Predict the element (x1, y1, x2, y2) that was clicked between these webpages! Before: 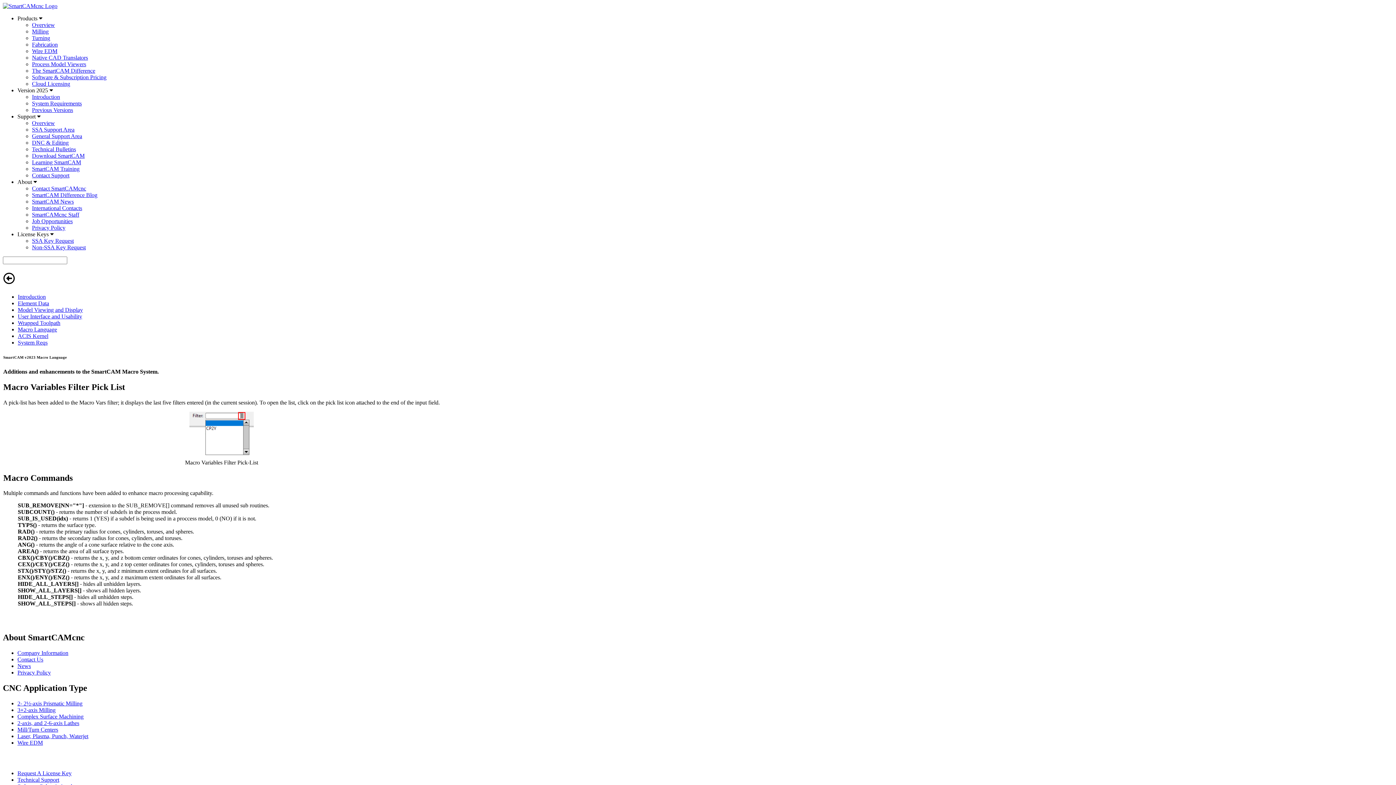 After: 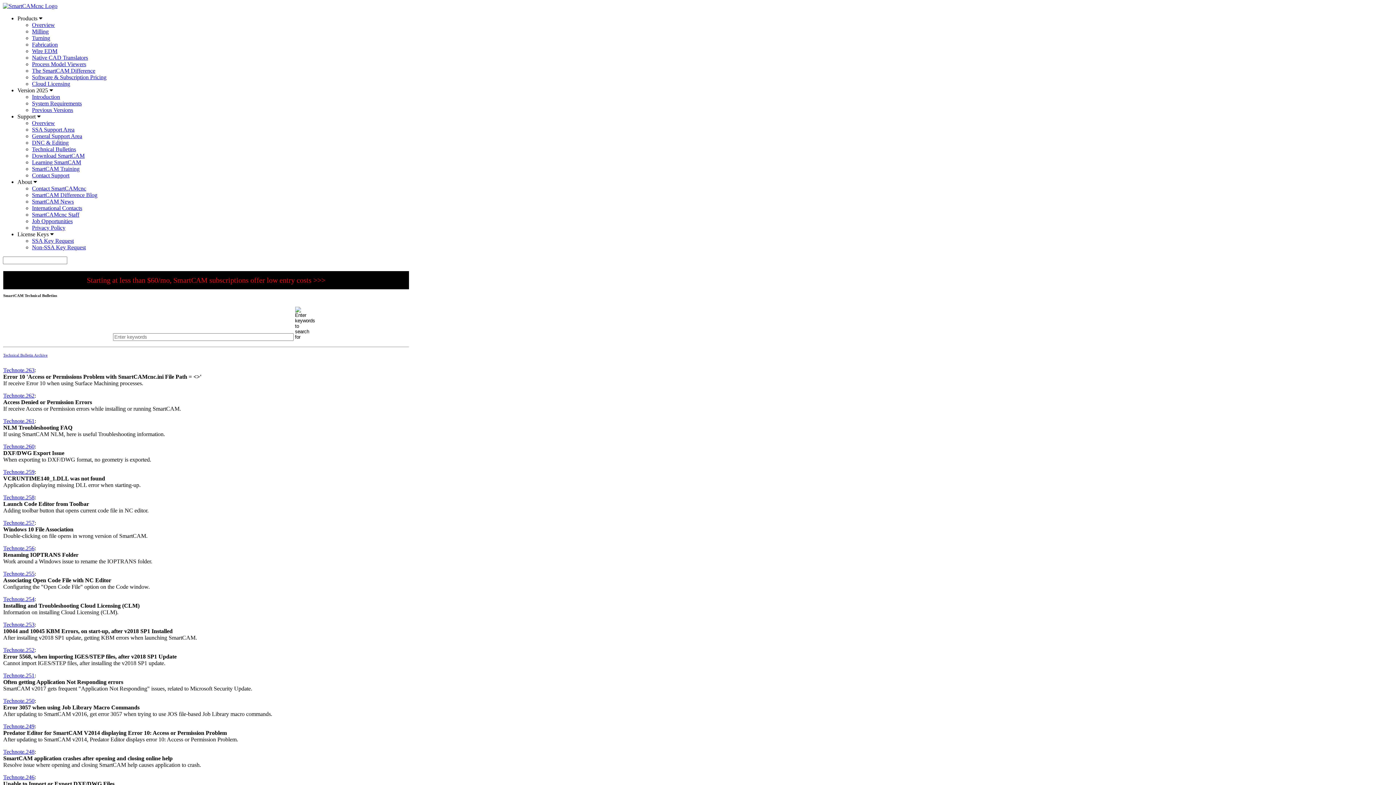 Action: label: Technical Bulletins bbox: (32, 146, 76, 152)